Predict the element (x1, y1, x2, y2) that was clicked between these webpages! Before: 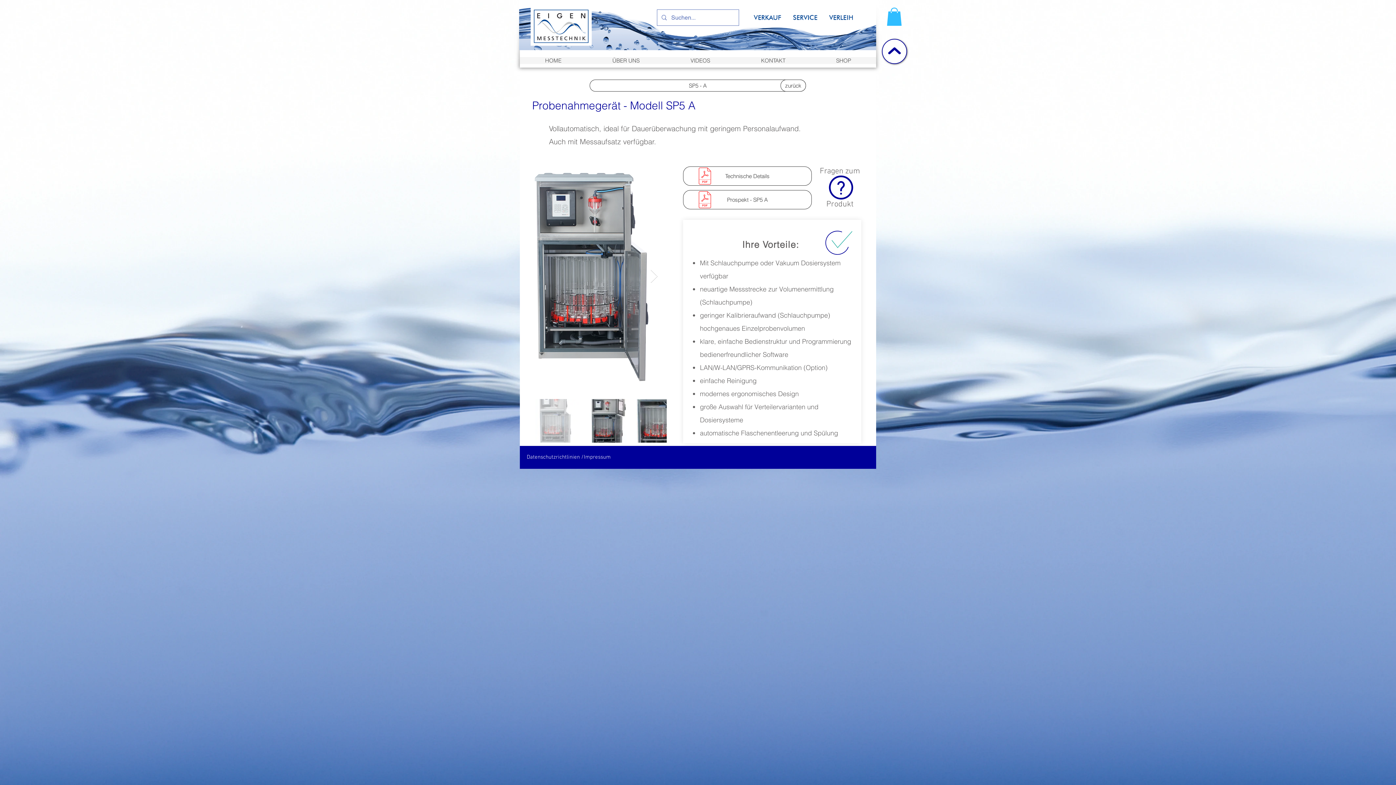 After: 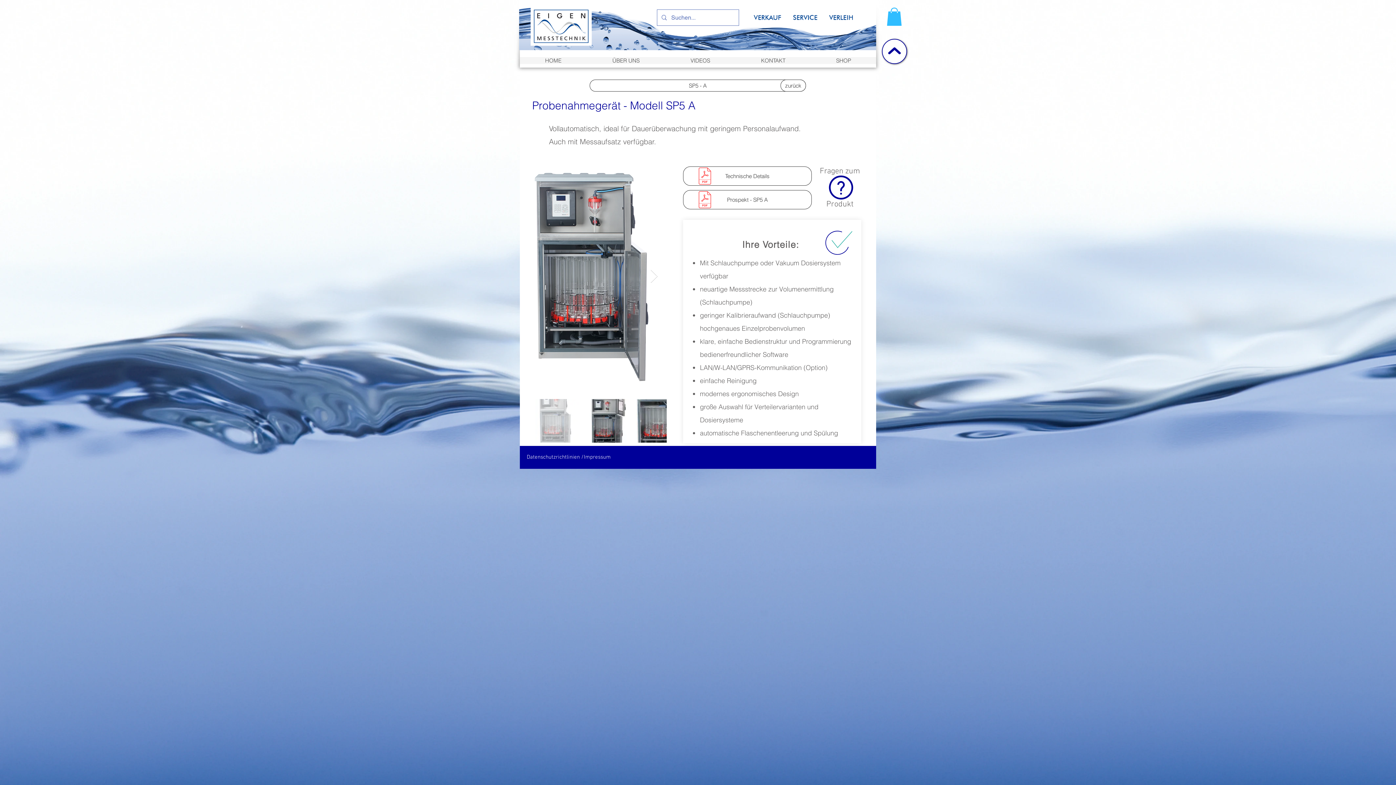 Action: bbox: (818, 10, 870, 25)